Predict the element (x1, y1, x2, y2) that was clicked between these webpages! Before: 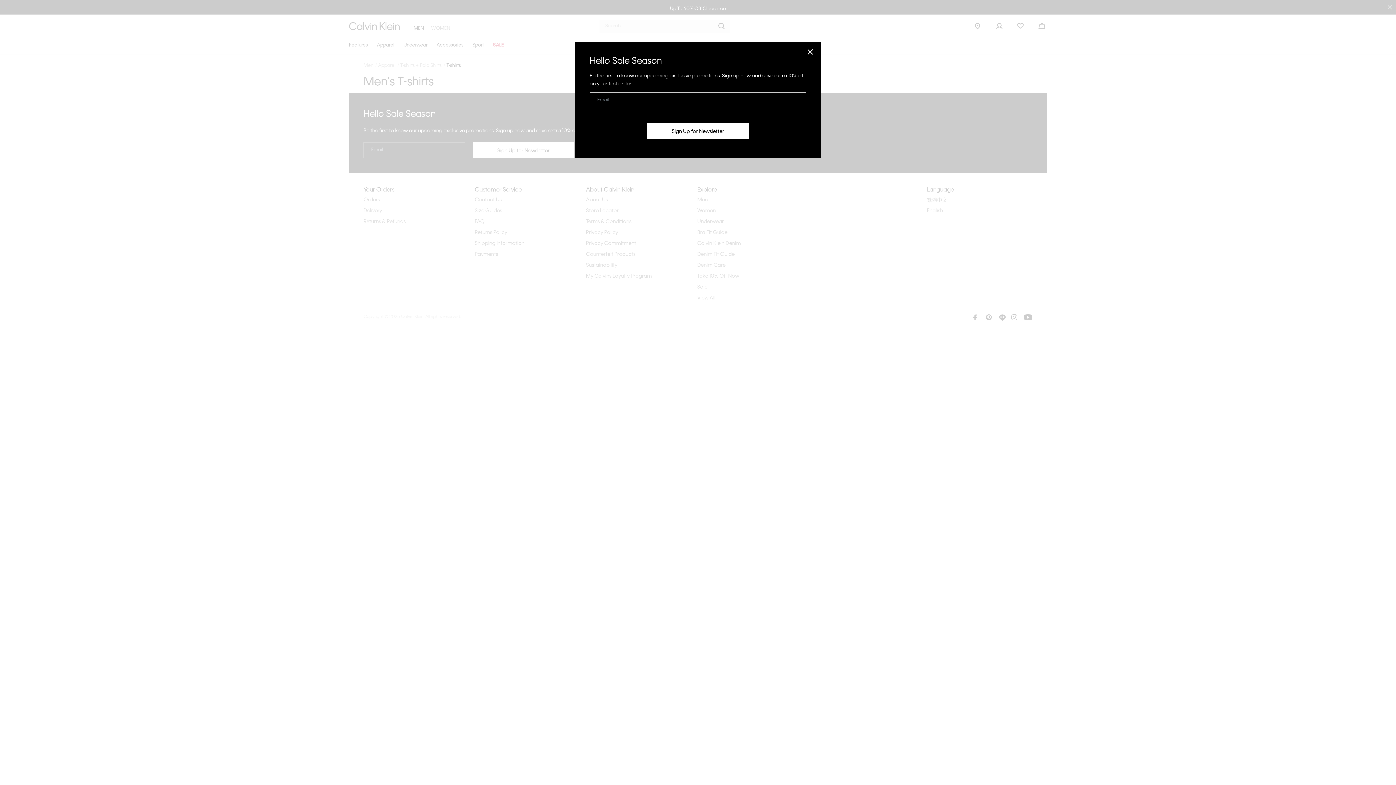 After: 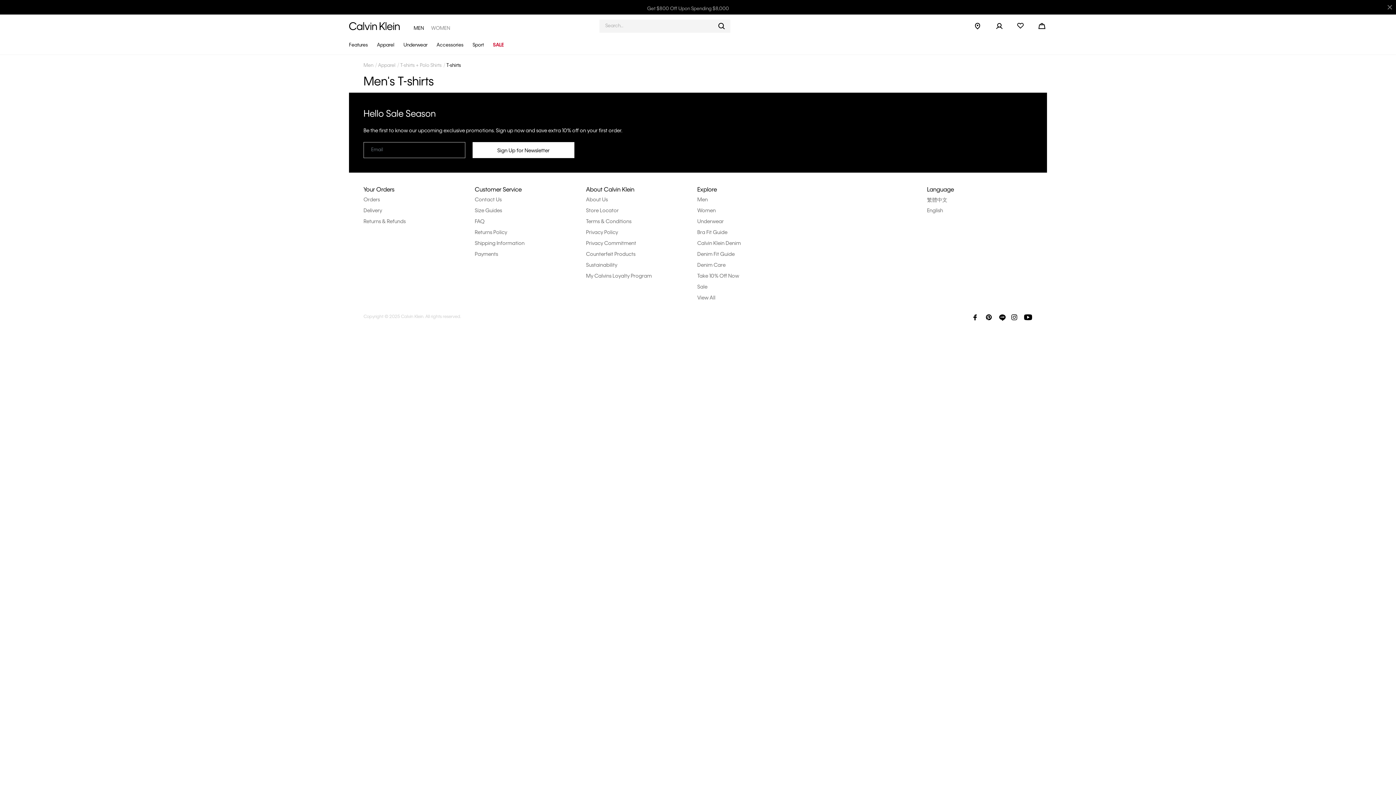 Action: label: Close bbox: (806, 47, 814, 56)